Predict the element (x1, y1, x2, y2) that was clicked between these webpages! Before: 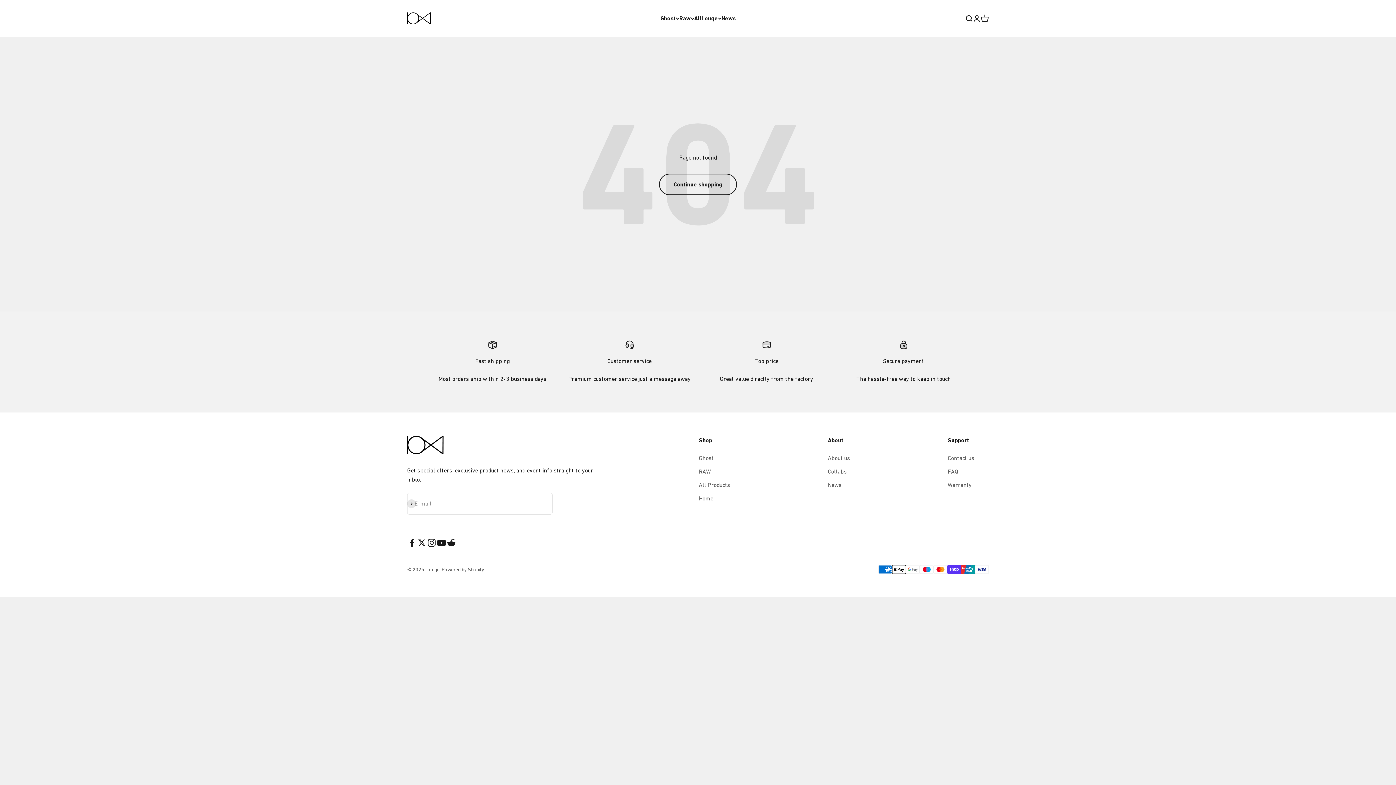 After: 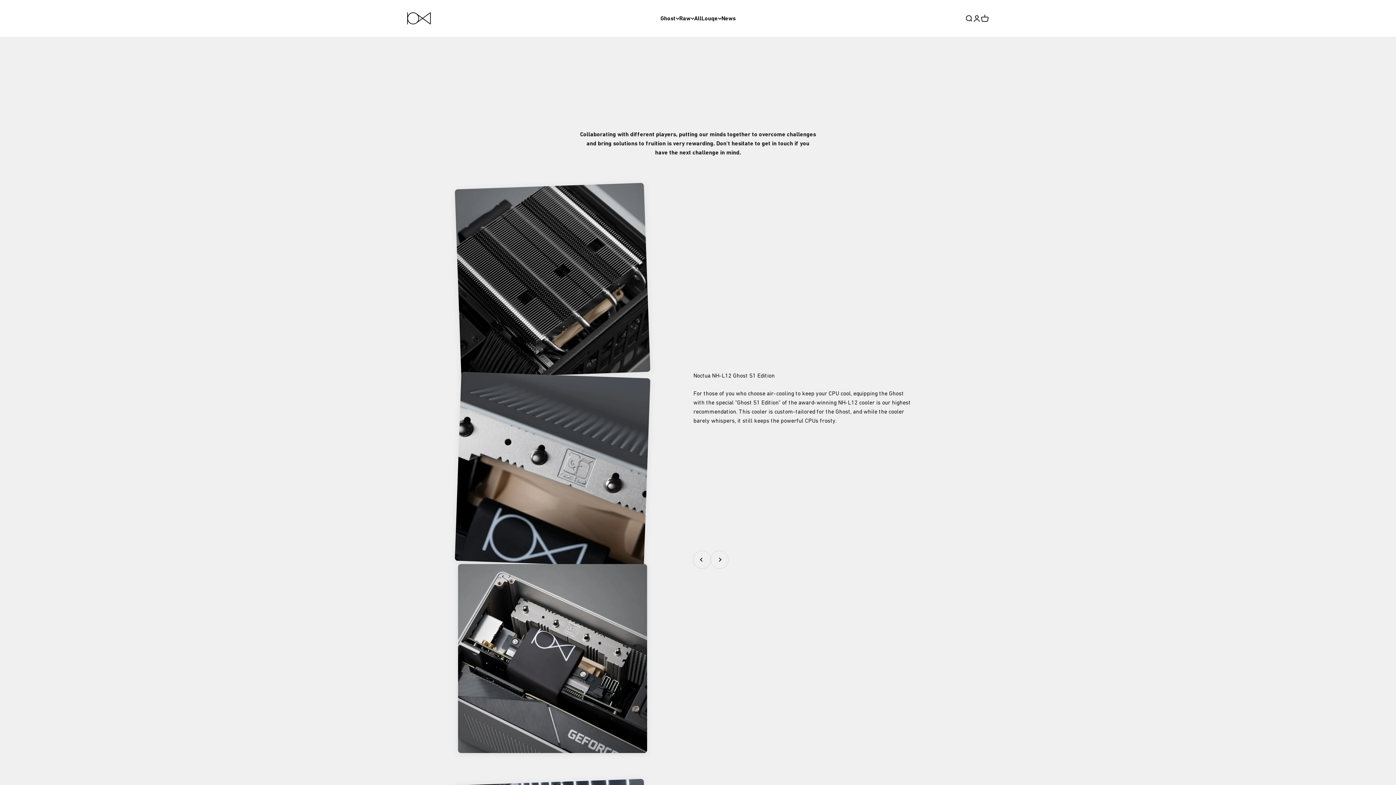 Action: bbox: (828, 467, 846, 476) label: Collabs